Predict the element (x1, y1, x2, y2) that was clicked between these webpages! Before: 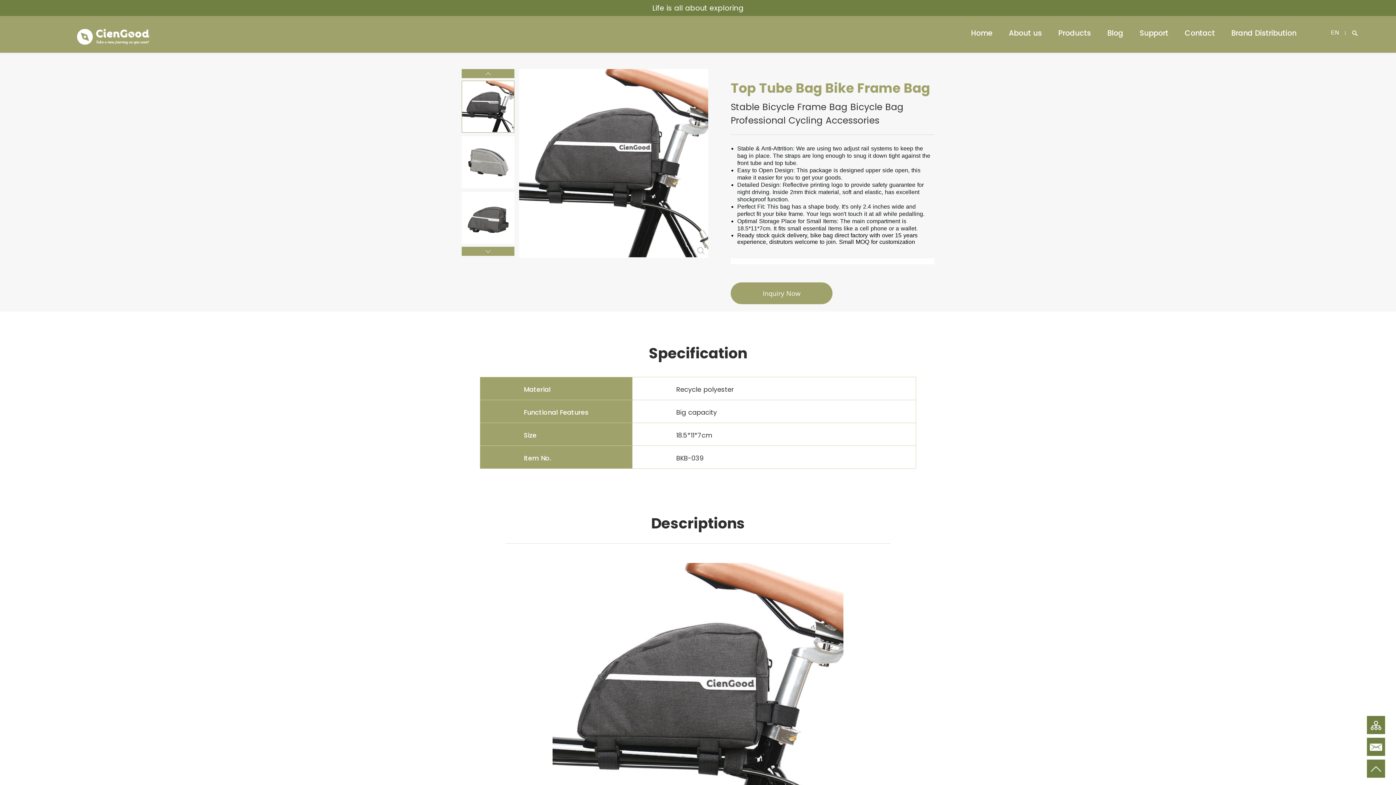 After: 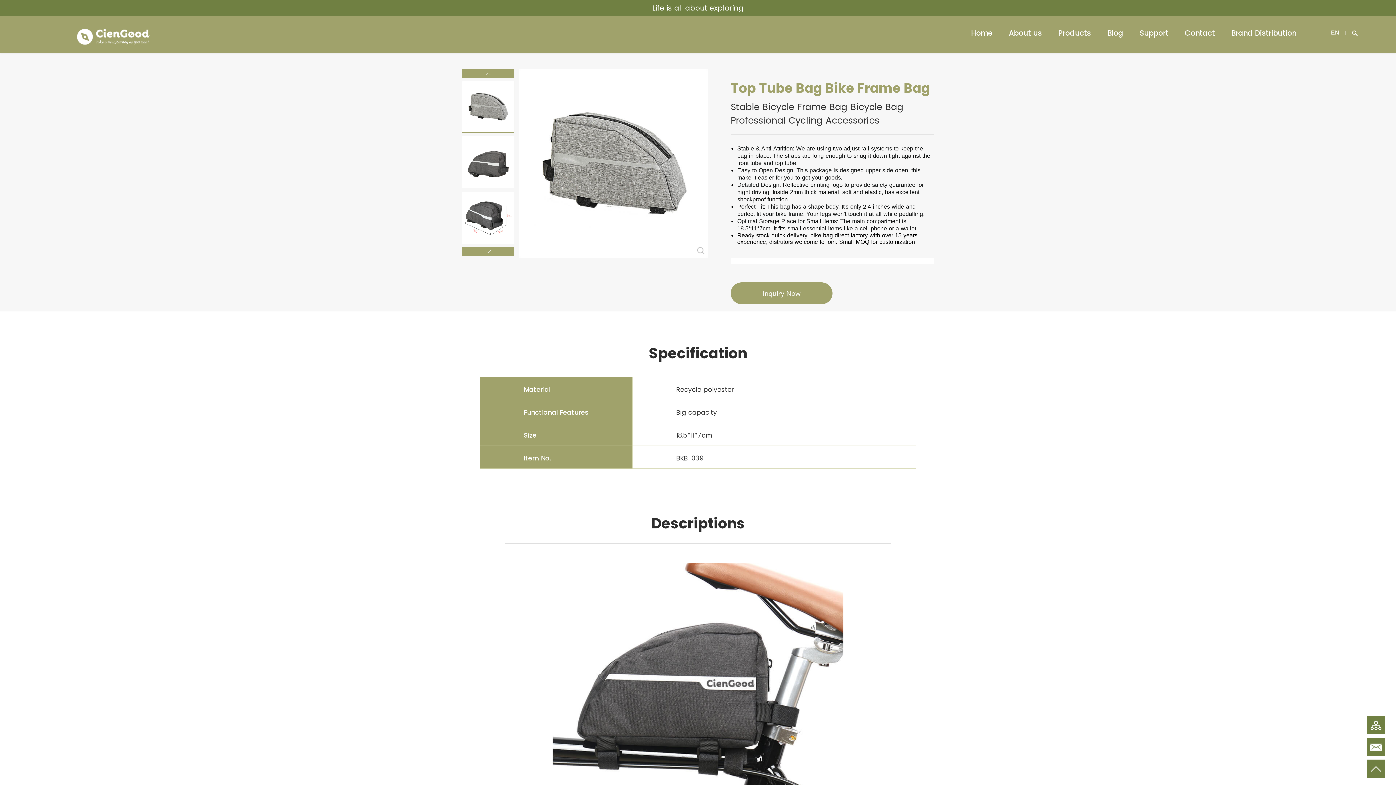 Action: bbox: (461, 246, 514, 256) label: Next slide